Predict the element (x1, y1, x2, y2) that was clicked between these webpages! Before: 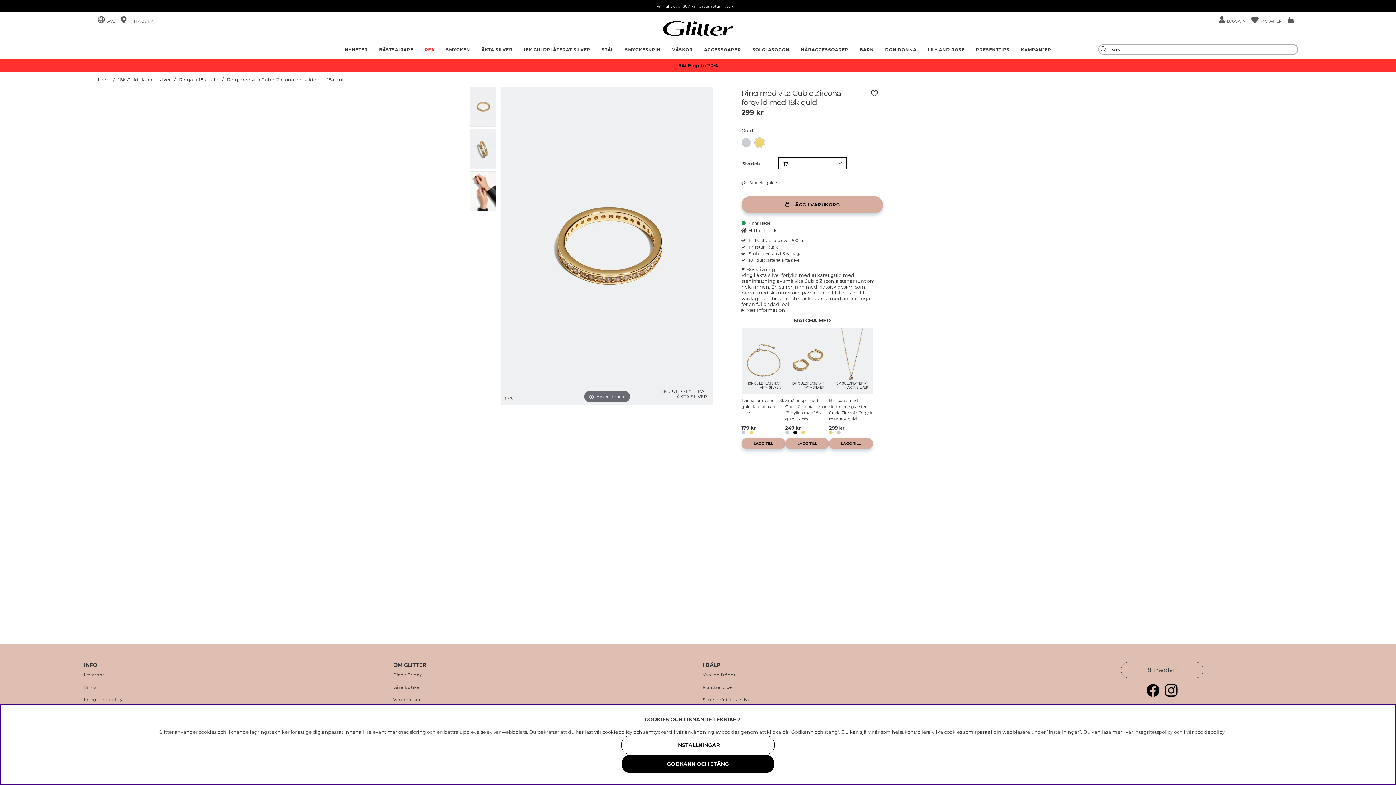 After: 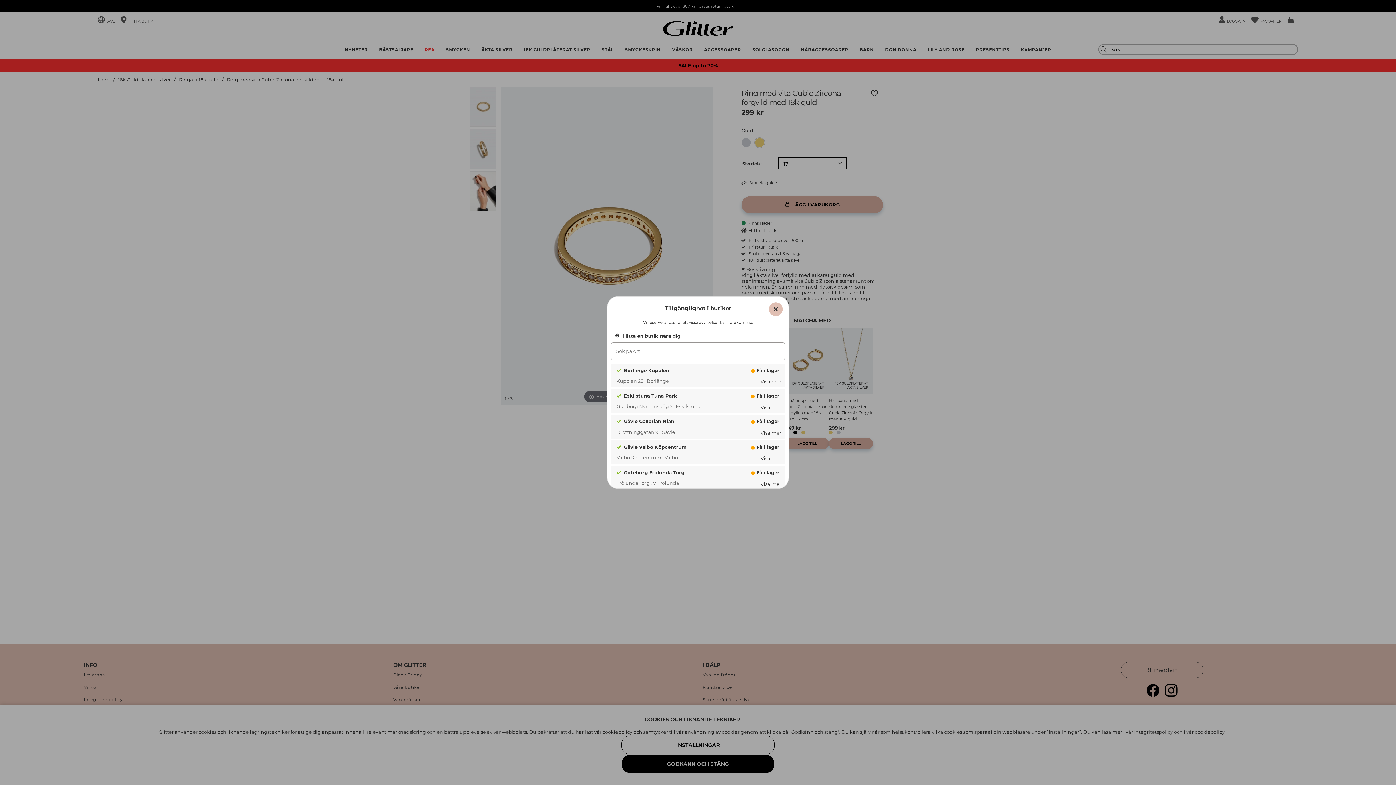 Action: bbox: (741, 227, 883, 233) label: Hitta i butik